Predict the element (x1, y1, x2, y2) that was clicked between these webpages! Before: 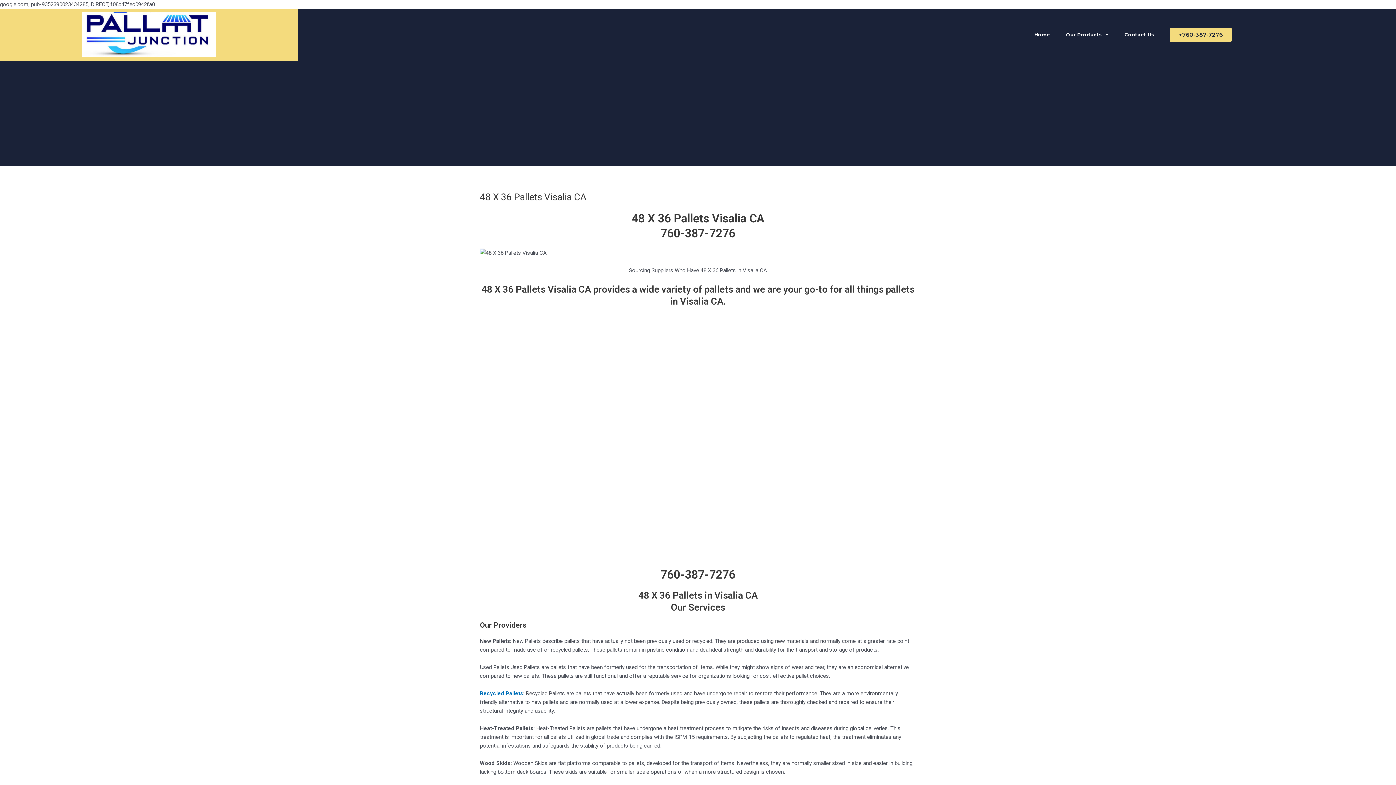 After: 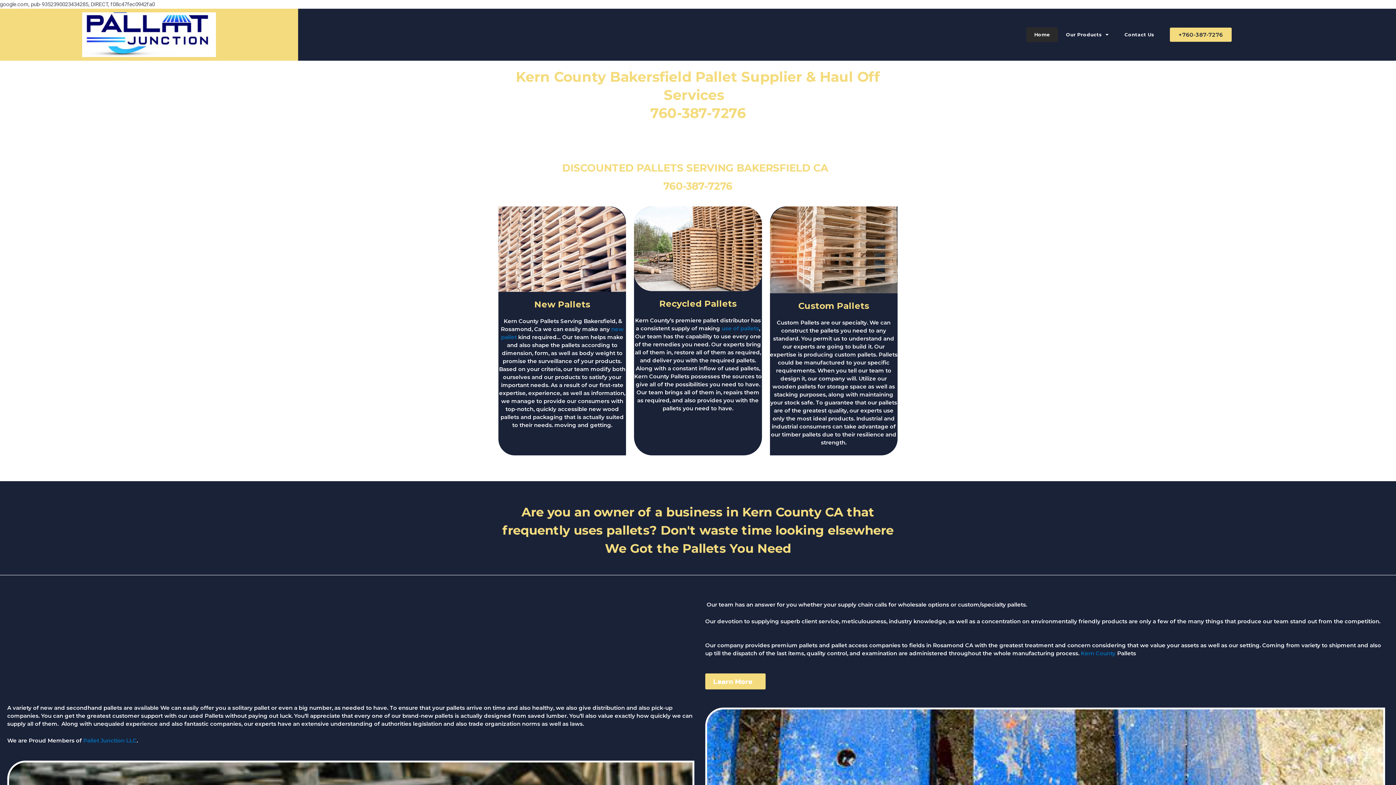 Action: label: Home bbox: (1026, 27, 1058, 42)